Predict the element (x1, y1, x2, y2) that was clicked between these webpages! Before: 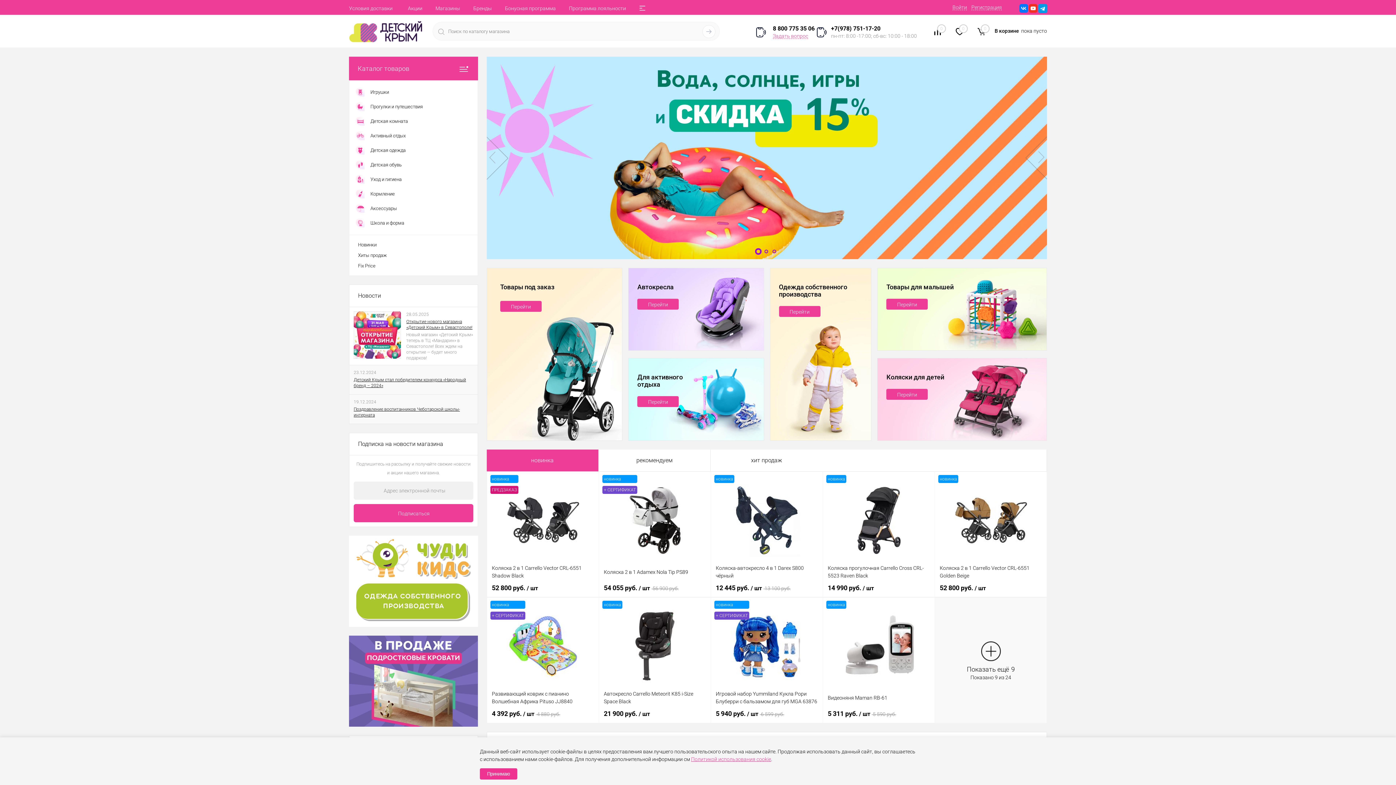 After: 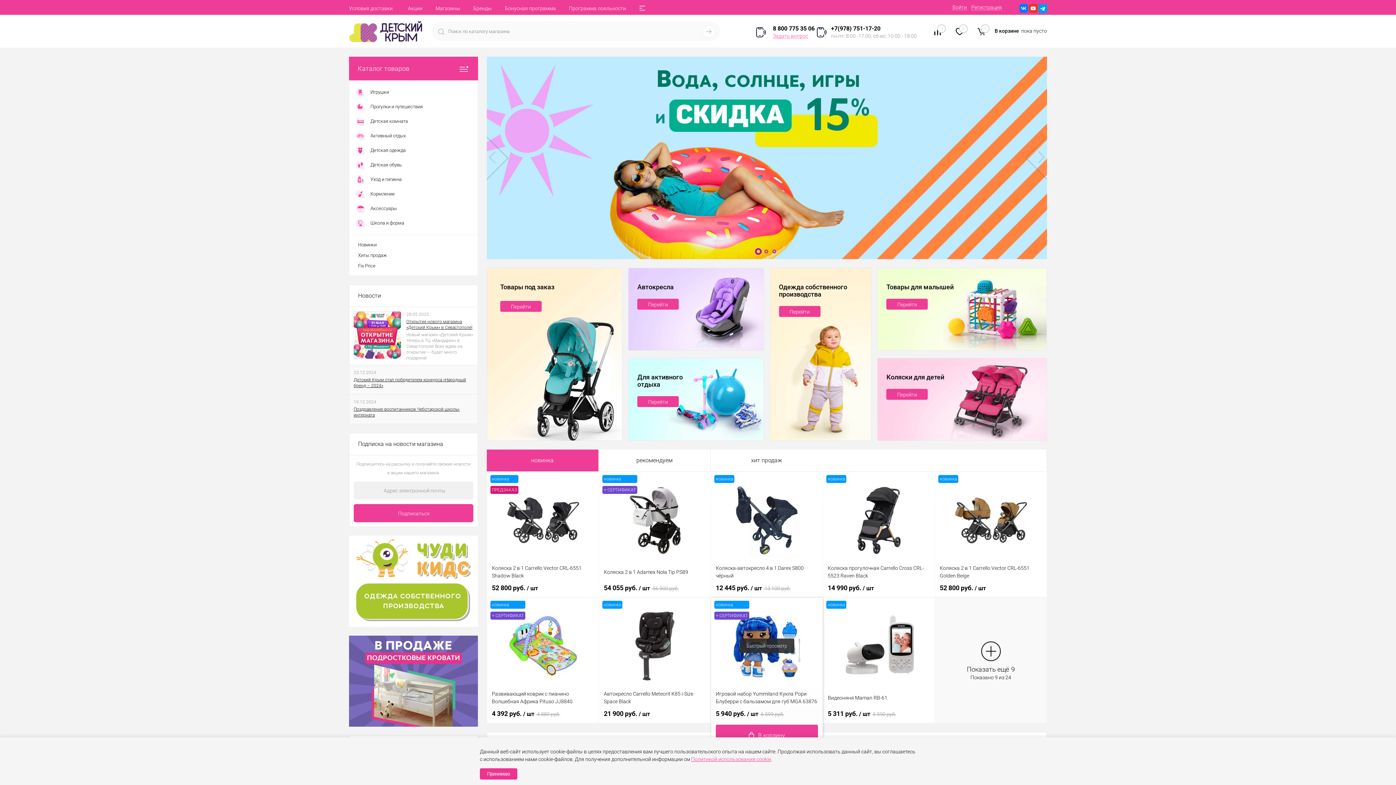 Action: label: 5 940 руб. / шт 6 599 руб. bbox: (716, 710, 818, 718)